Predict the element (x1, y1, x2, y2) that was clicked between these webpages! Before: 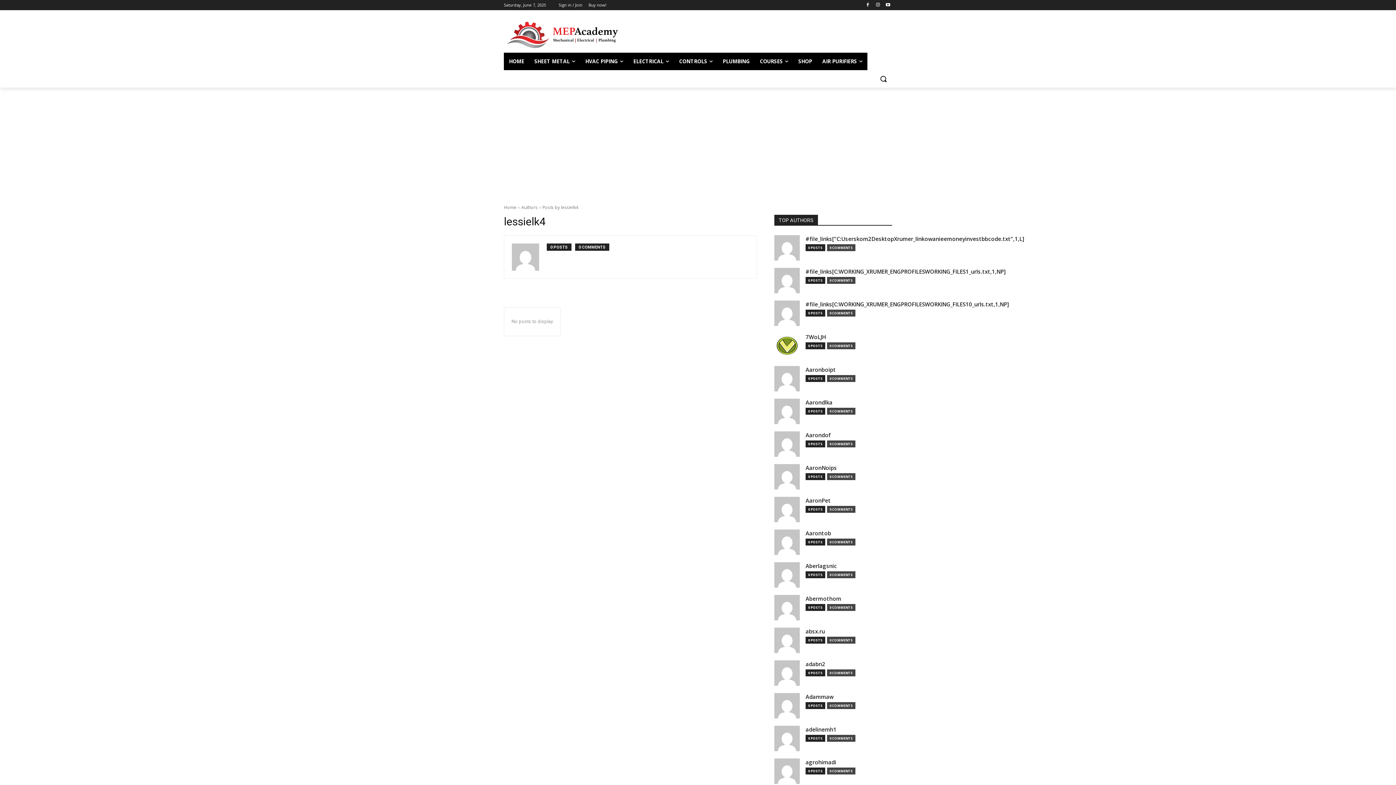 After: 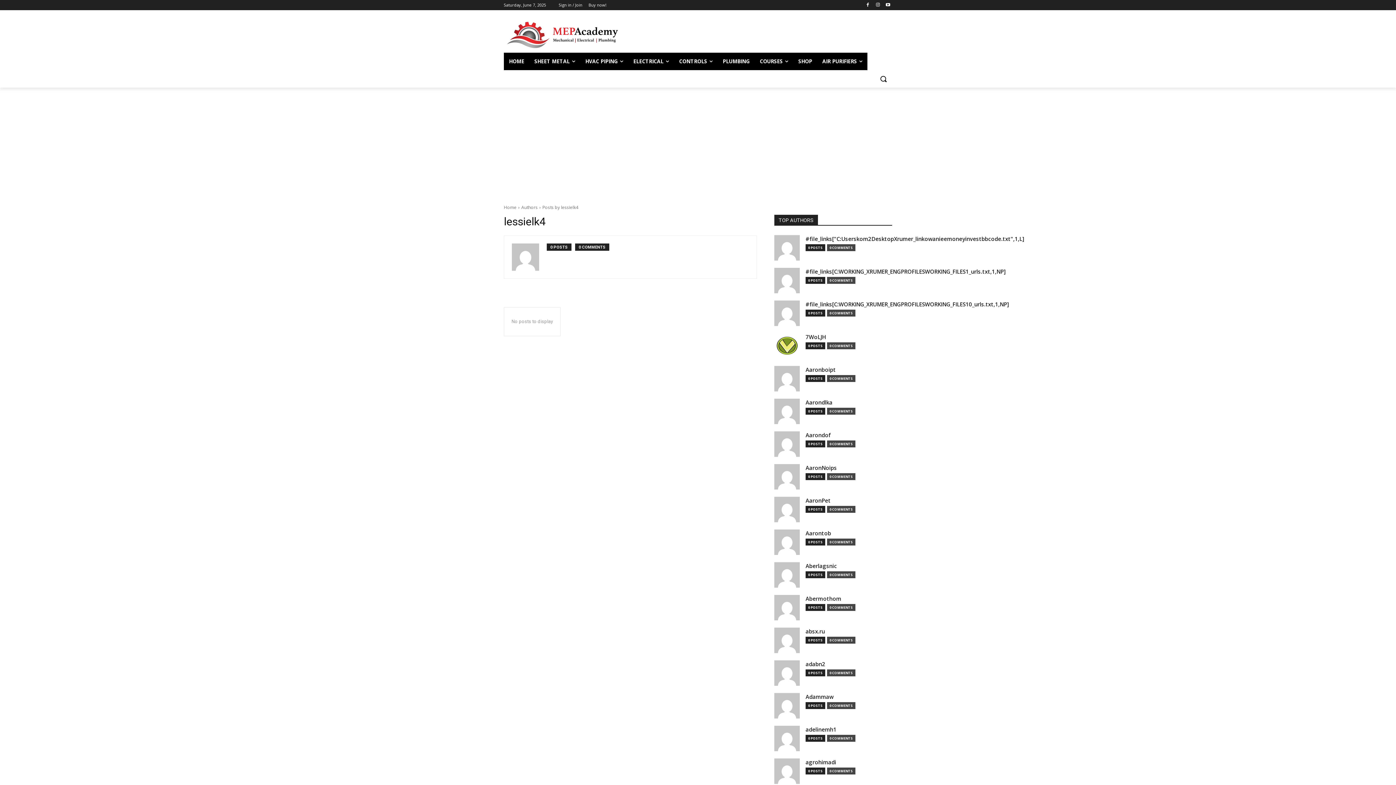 Action: label: Posts by lessielk4 bbox: (542, 204, 578, 210)